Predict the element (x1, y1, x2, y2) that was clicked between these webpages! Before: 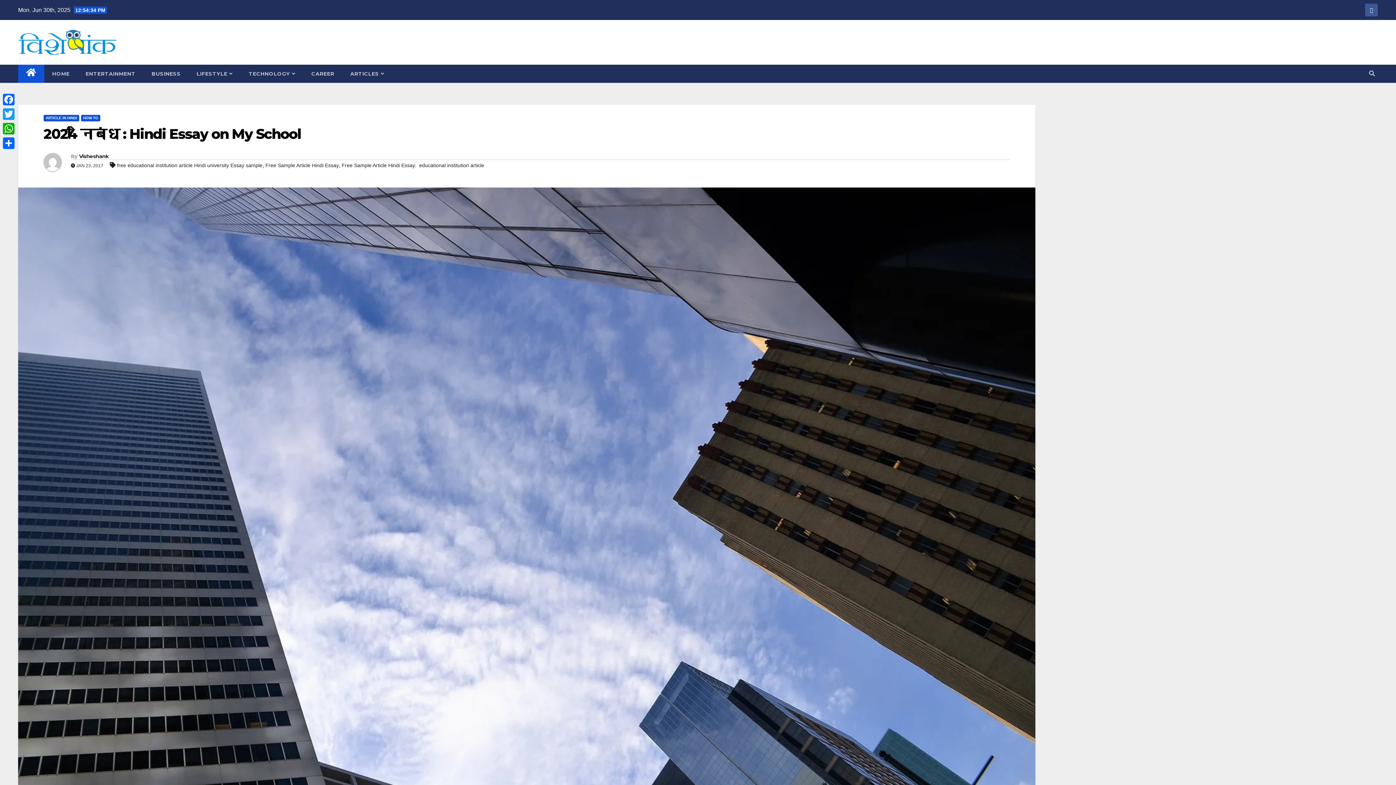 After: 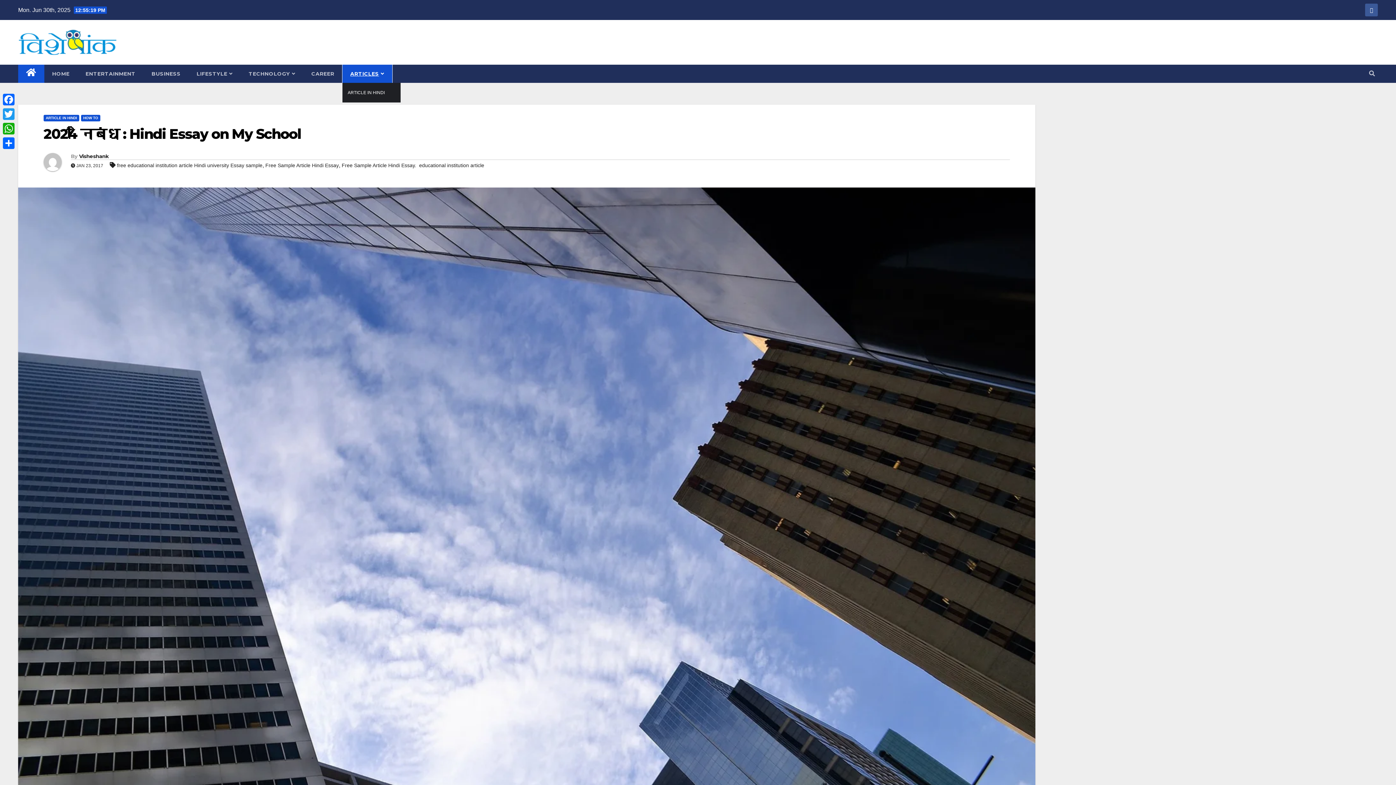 Action: bbox: (342, 64, 392, 82) label: ARTICLES